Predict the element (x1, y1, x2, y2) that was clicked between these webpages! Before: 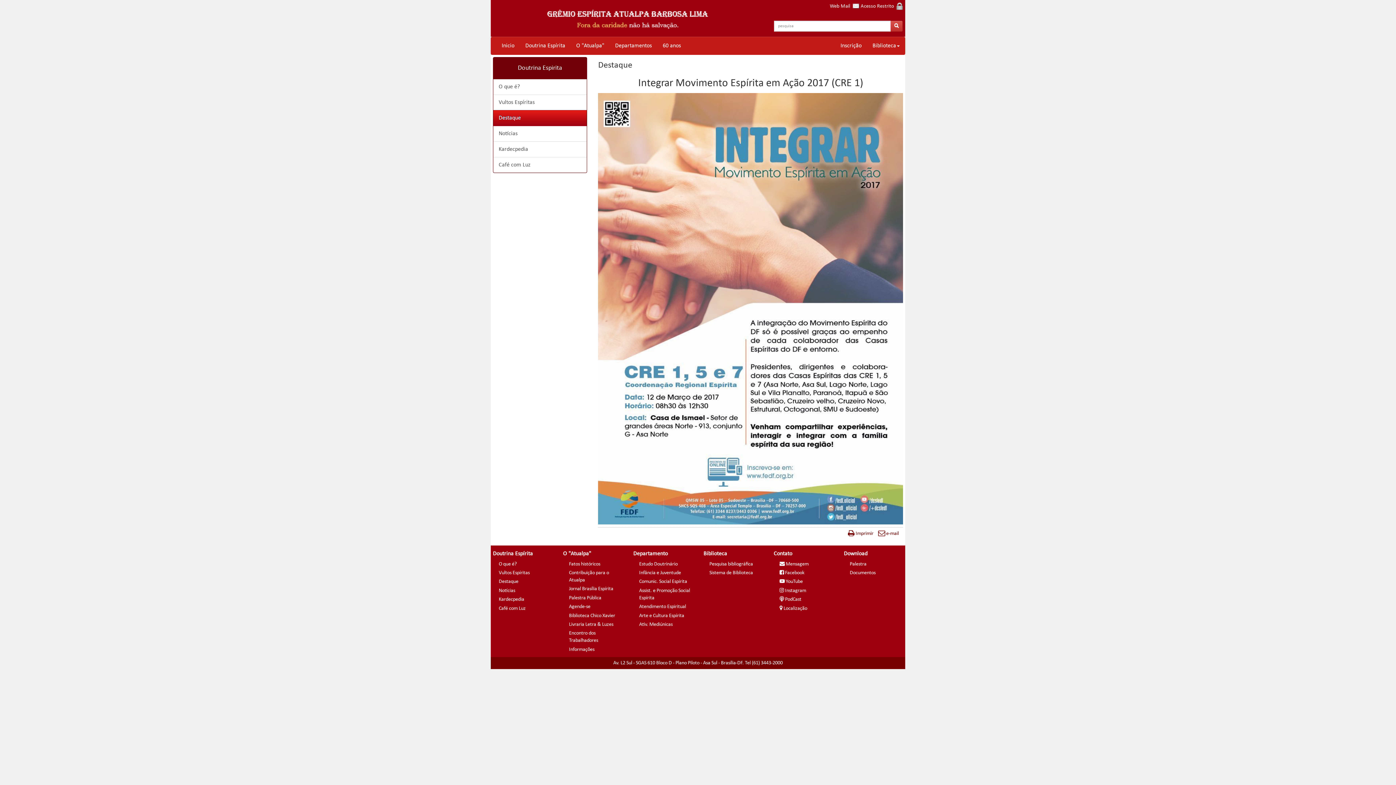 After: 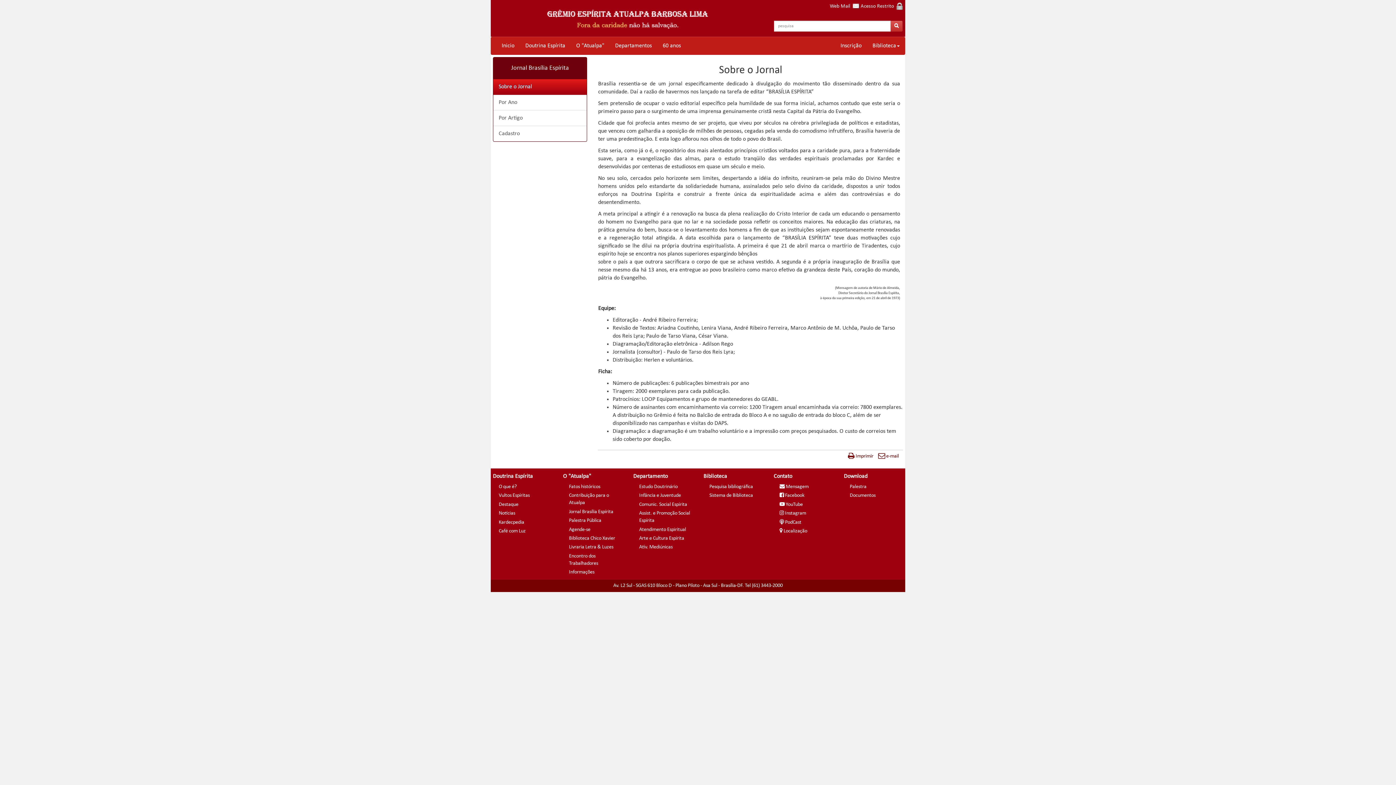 Action: label: Jornal Brasília Espírita bbox: (569, 586, 613, 592)